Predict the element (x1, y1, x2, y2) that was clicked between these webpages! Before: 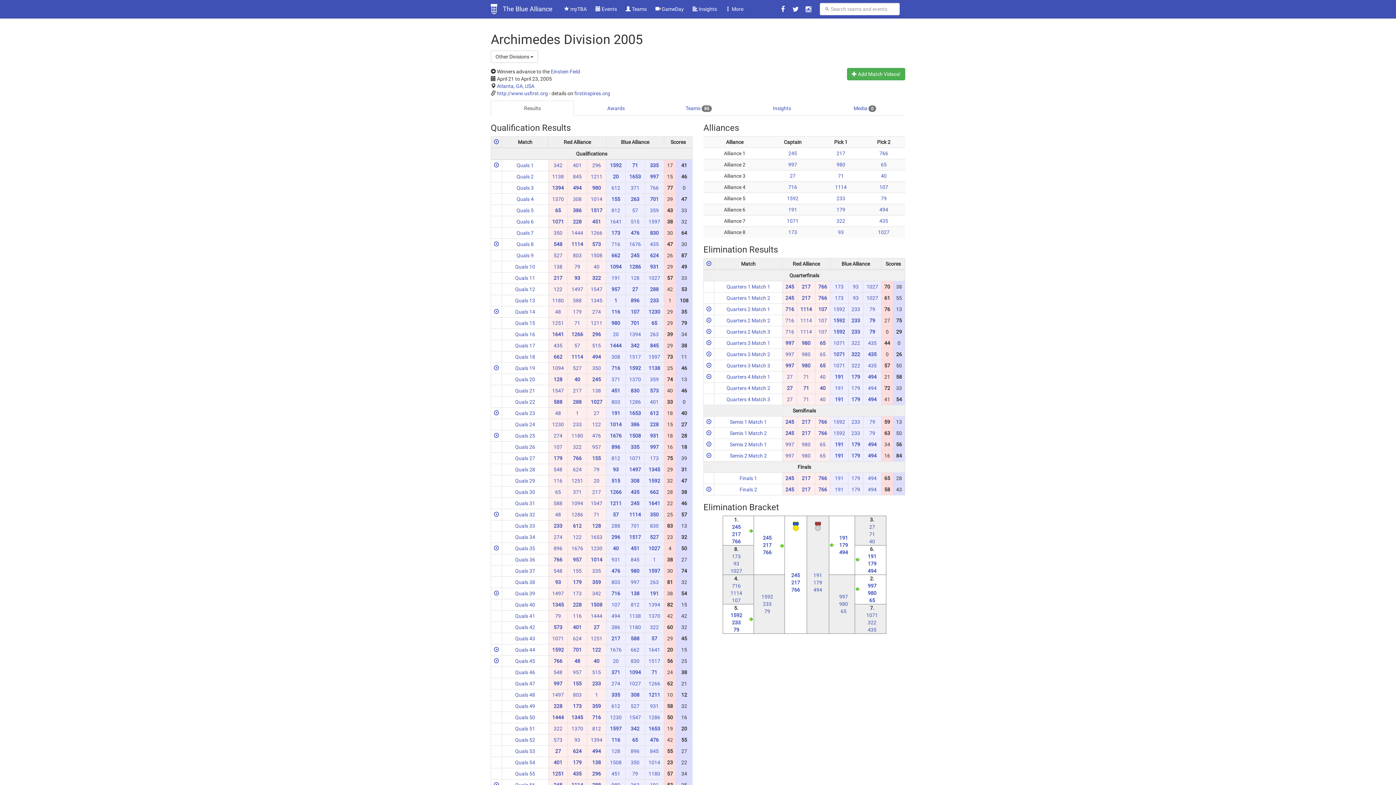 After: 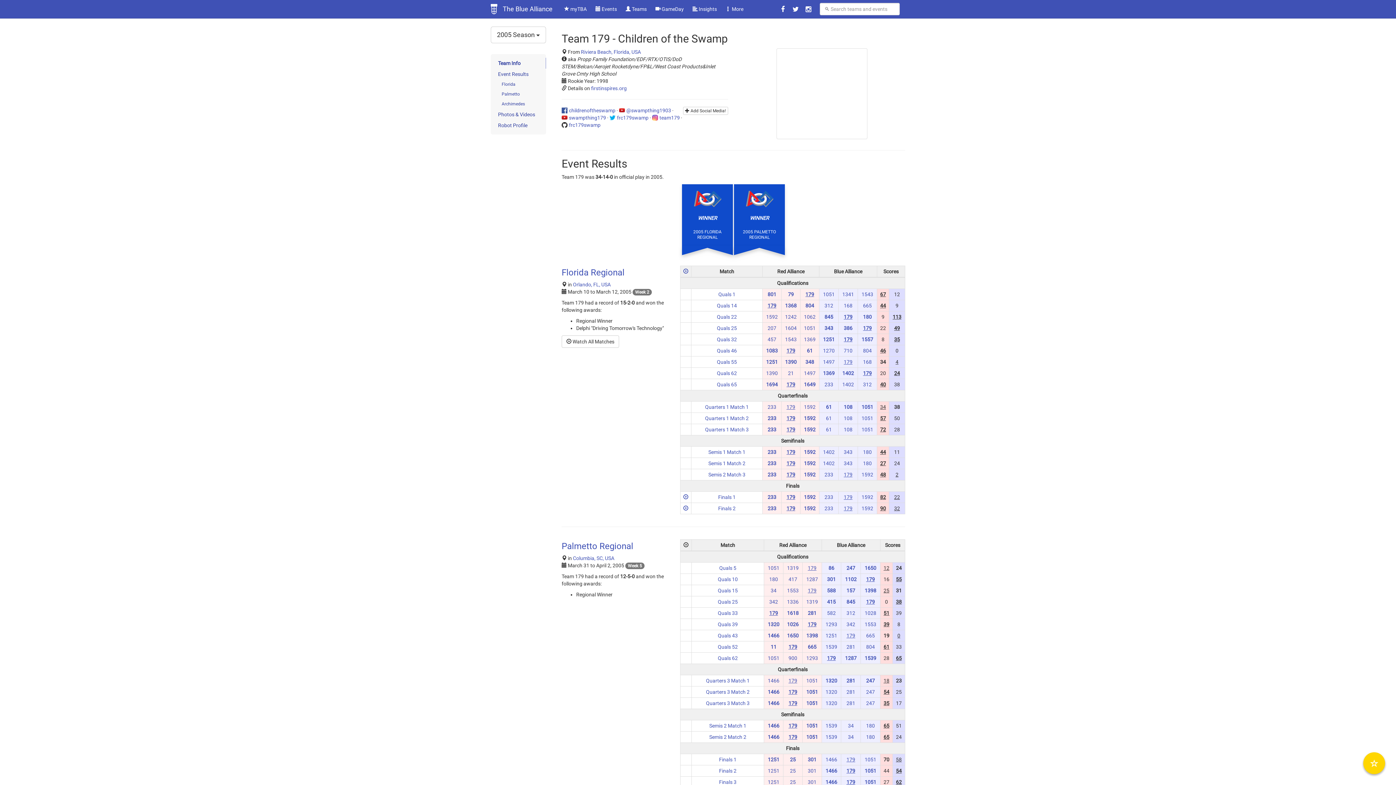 Action: label: 179 bbox: (851, 374, 860, 380)